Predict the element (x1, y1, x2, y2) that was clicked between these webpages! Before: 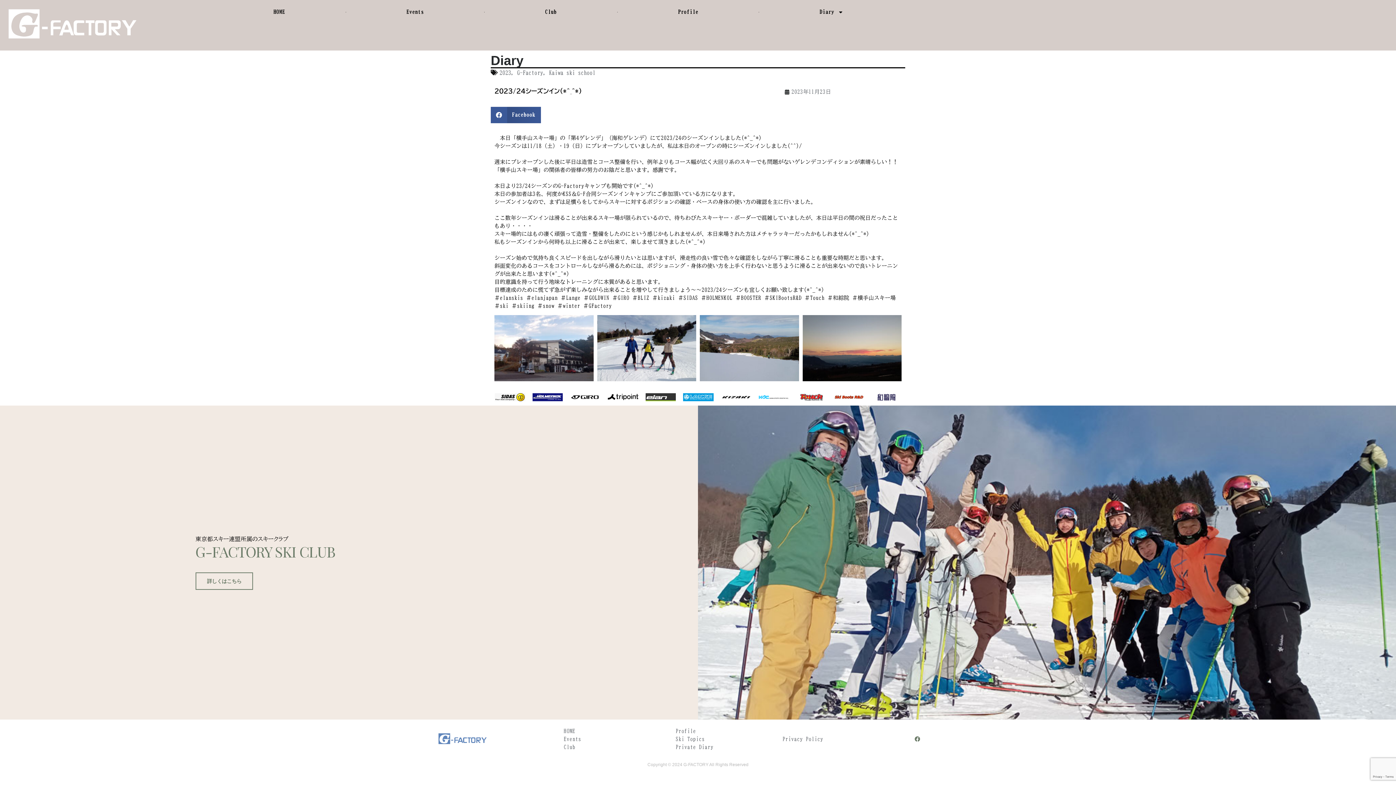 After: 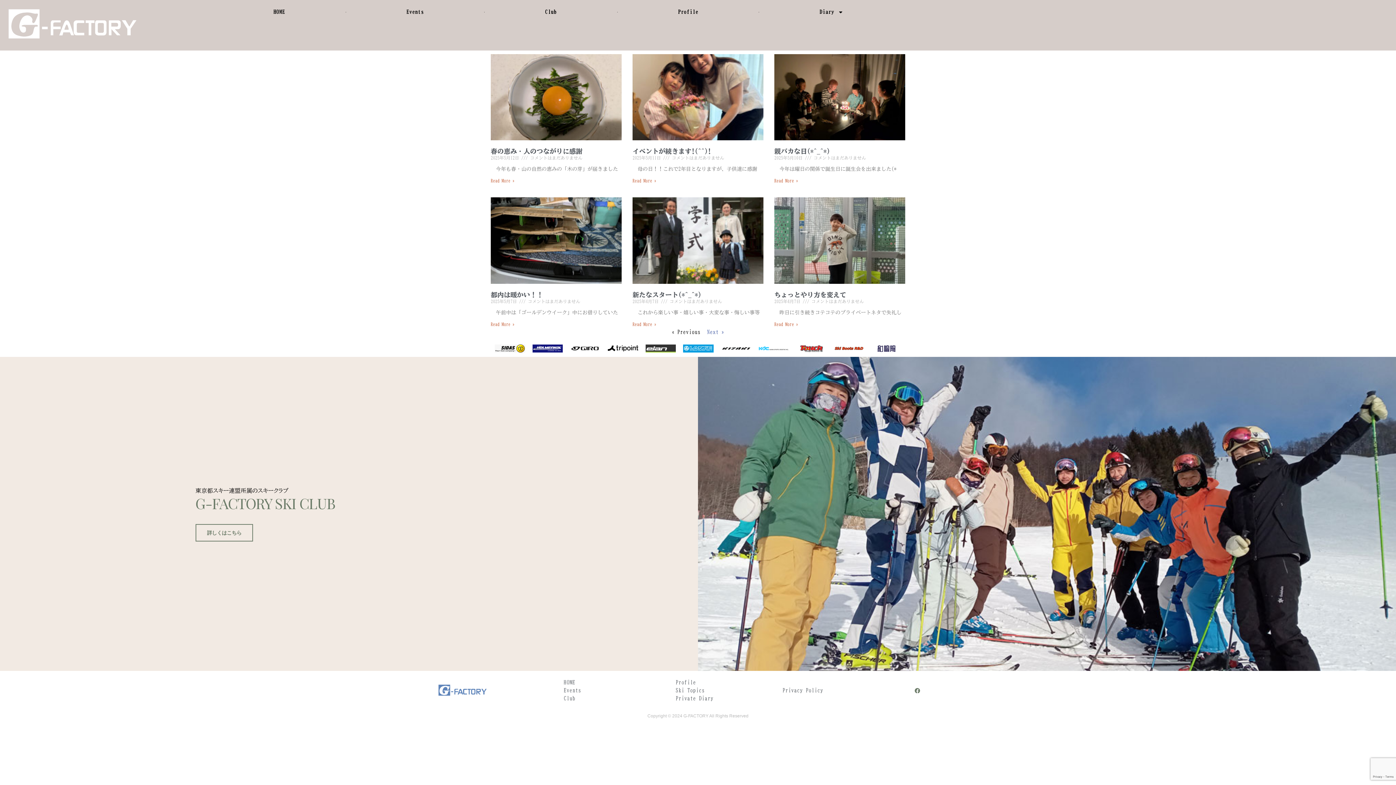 Action: label: G-Factory bbox: (517, 69, 543, 75)